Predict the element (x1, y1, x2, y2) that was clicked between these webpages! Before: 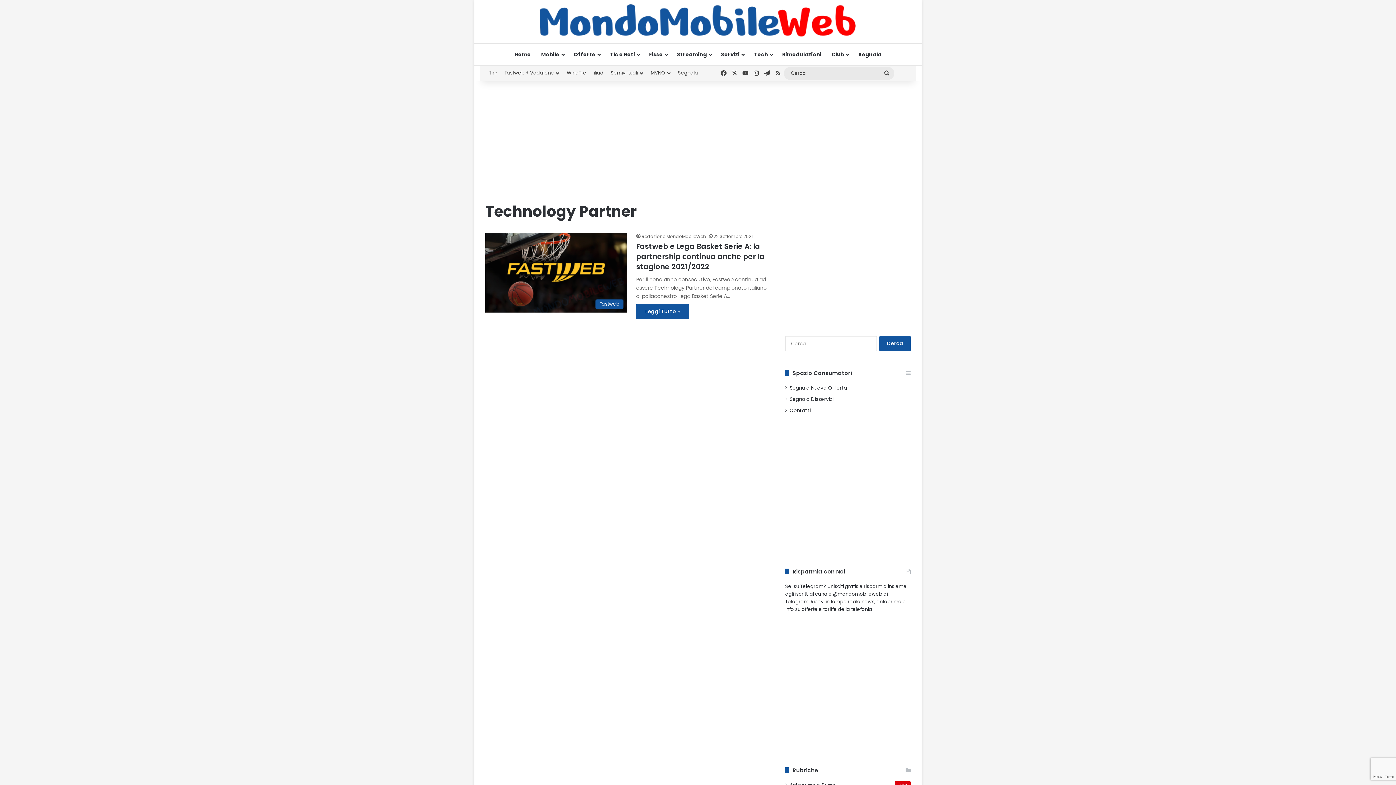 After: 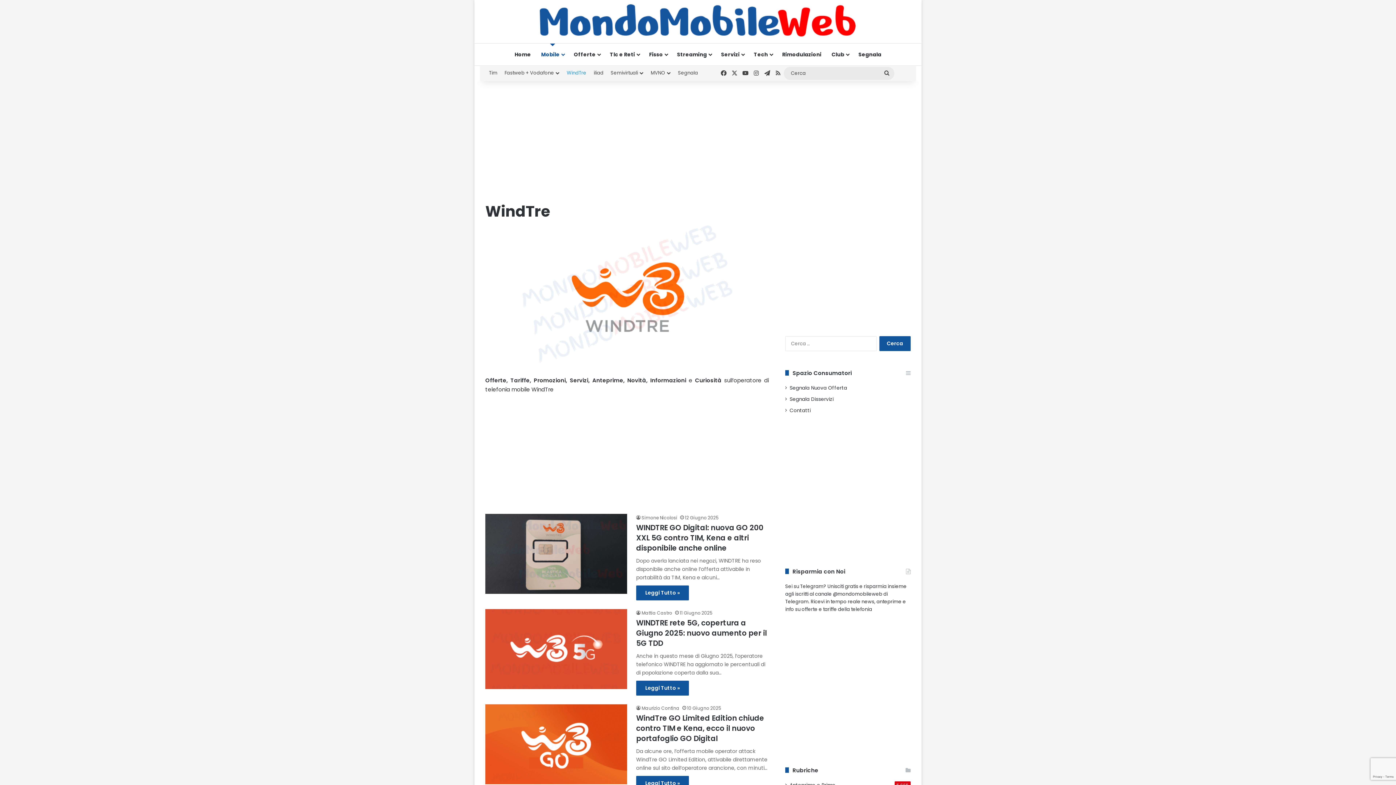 Action: bbox: (563, 65, 590, 80) label: WindTre